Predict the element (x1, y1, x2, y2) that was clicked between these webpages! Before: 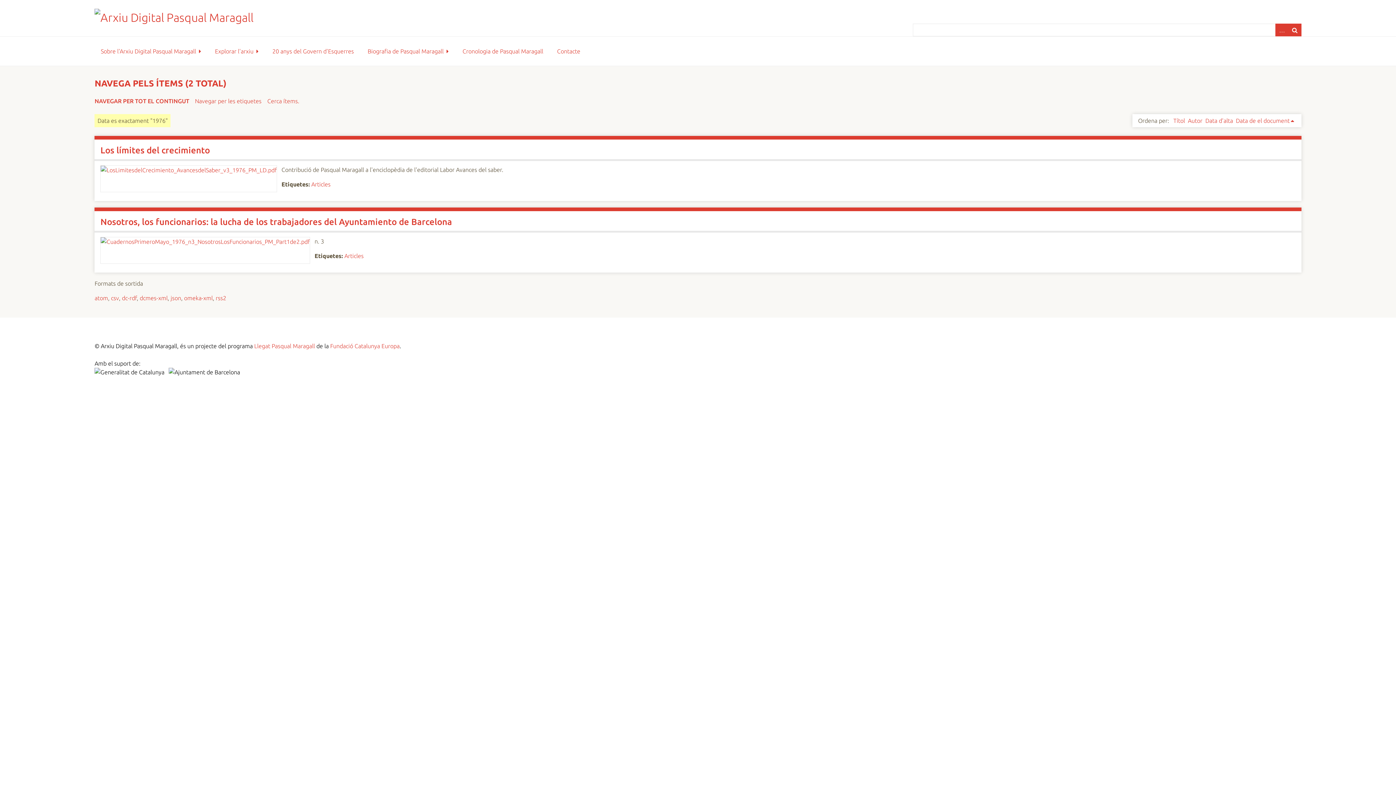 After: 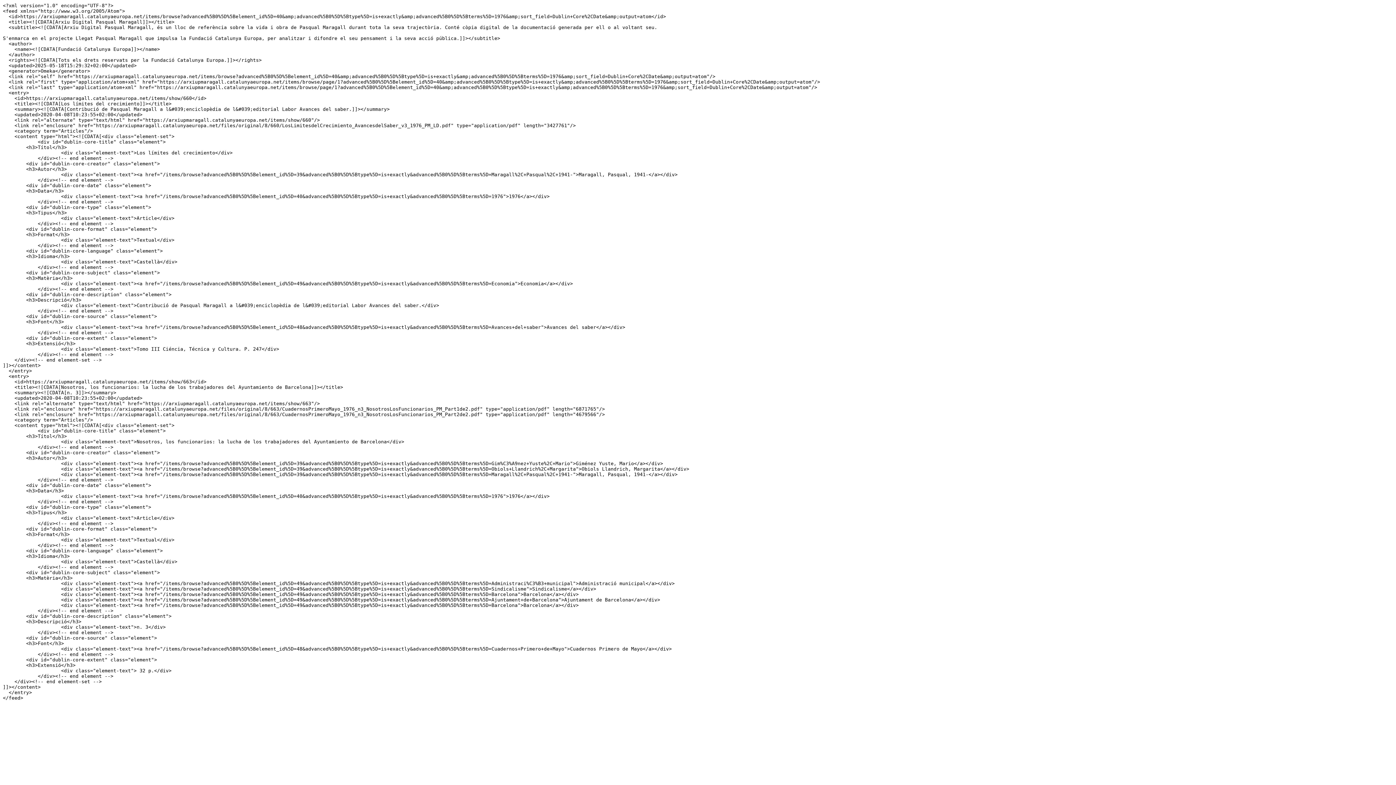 Action: bbox: (94, 294, 108, 301) label: atom